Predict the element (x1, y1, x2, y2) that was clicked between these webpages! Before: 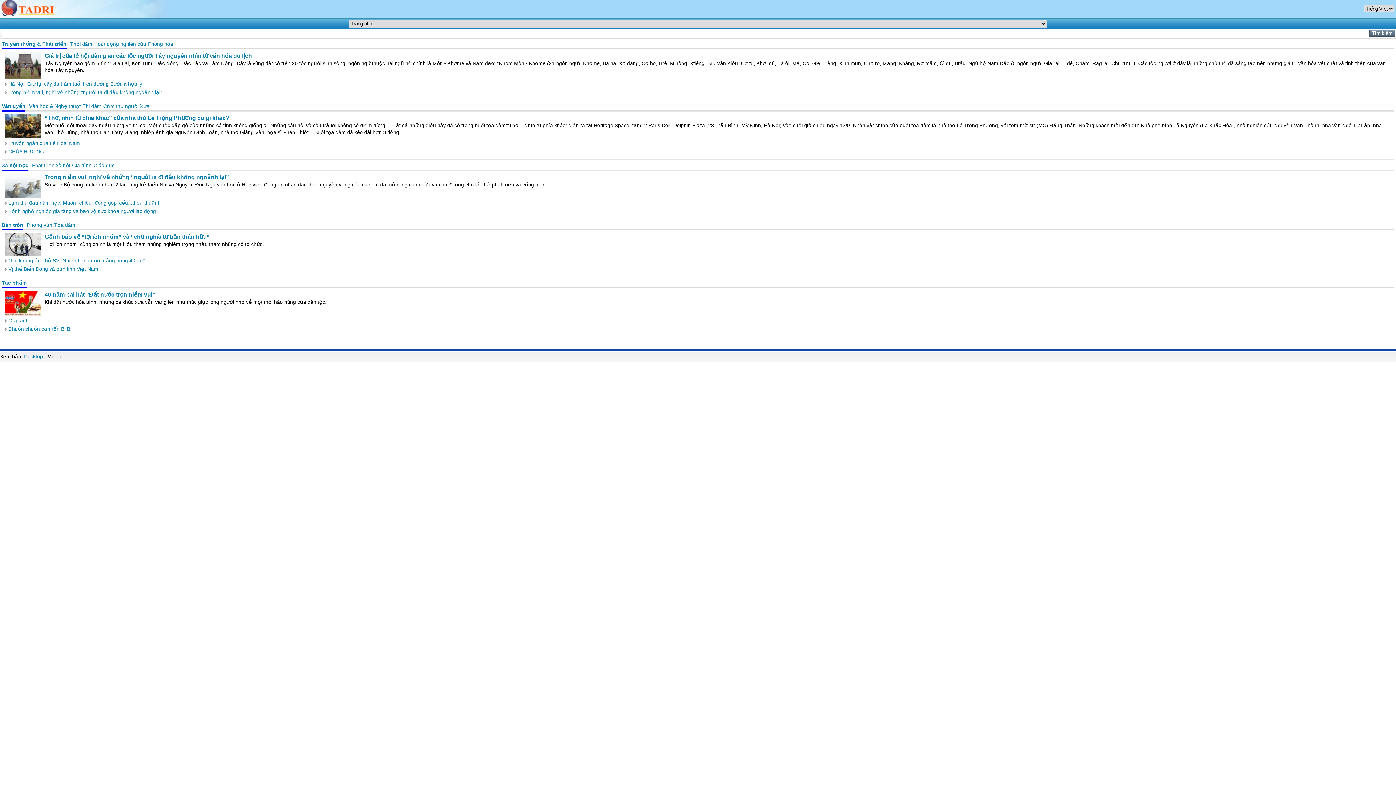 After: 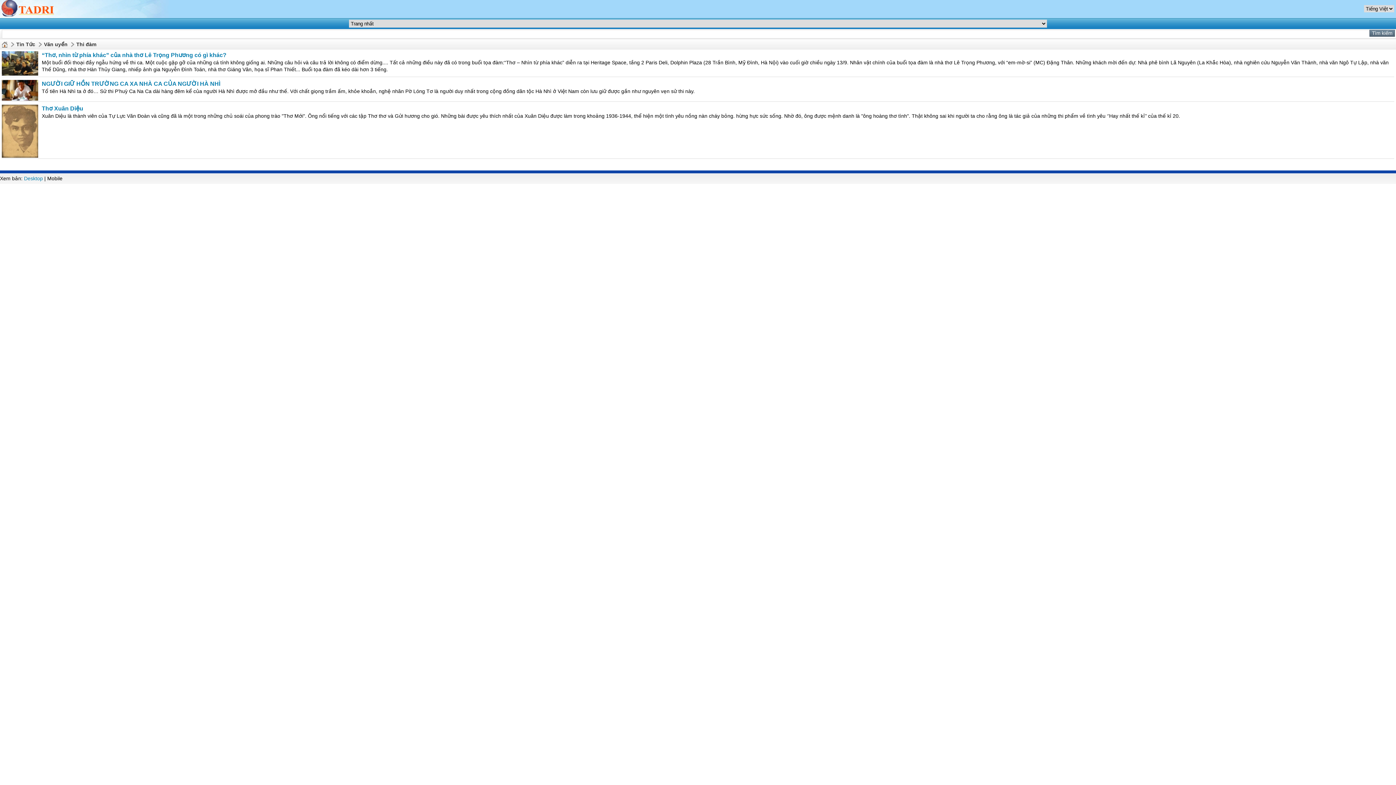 Action: bbox: (82, 103, 101, 109) label: Thi đàm